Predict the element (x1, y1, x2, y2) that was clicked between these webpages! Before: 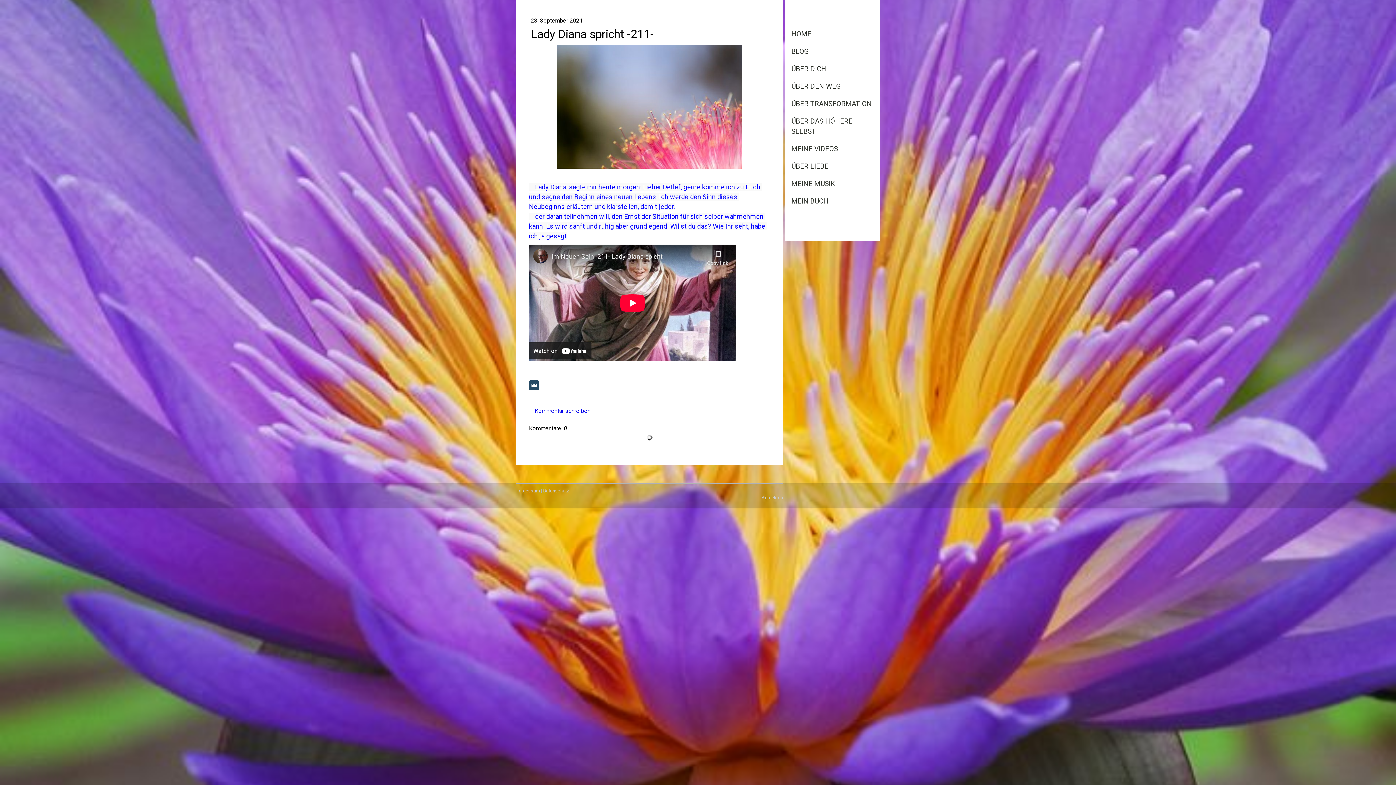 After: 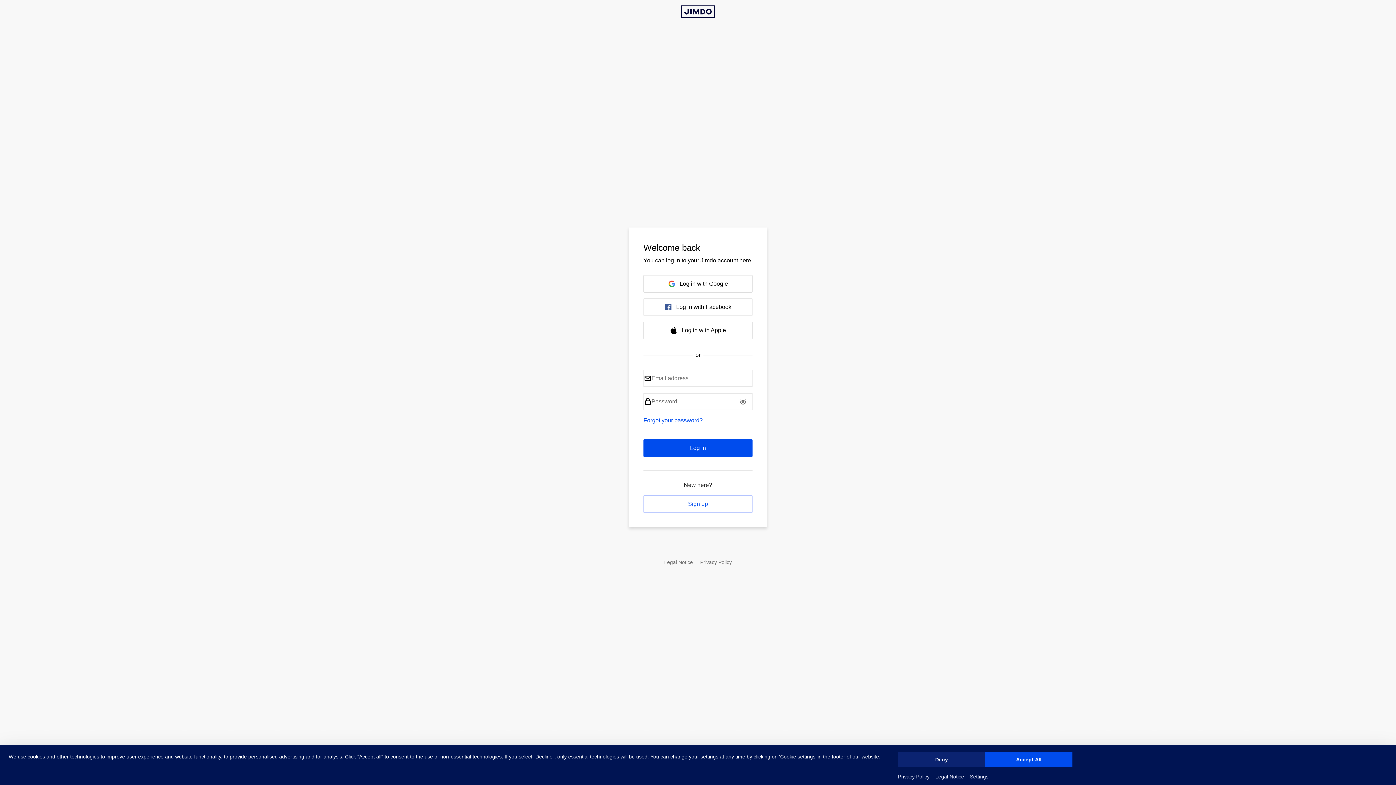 Action: label: Anmelden bbox: (761, 495, 783, 500)